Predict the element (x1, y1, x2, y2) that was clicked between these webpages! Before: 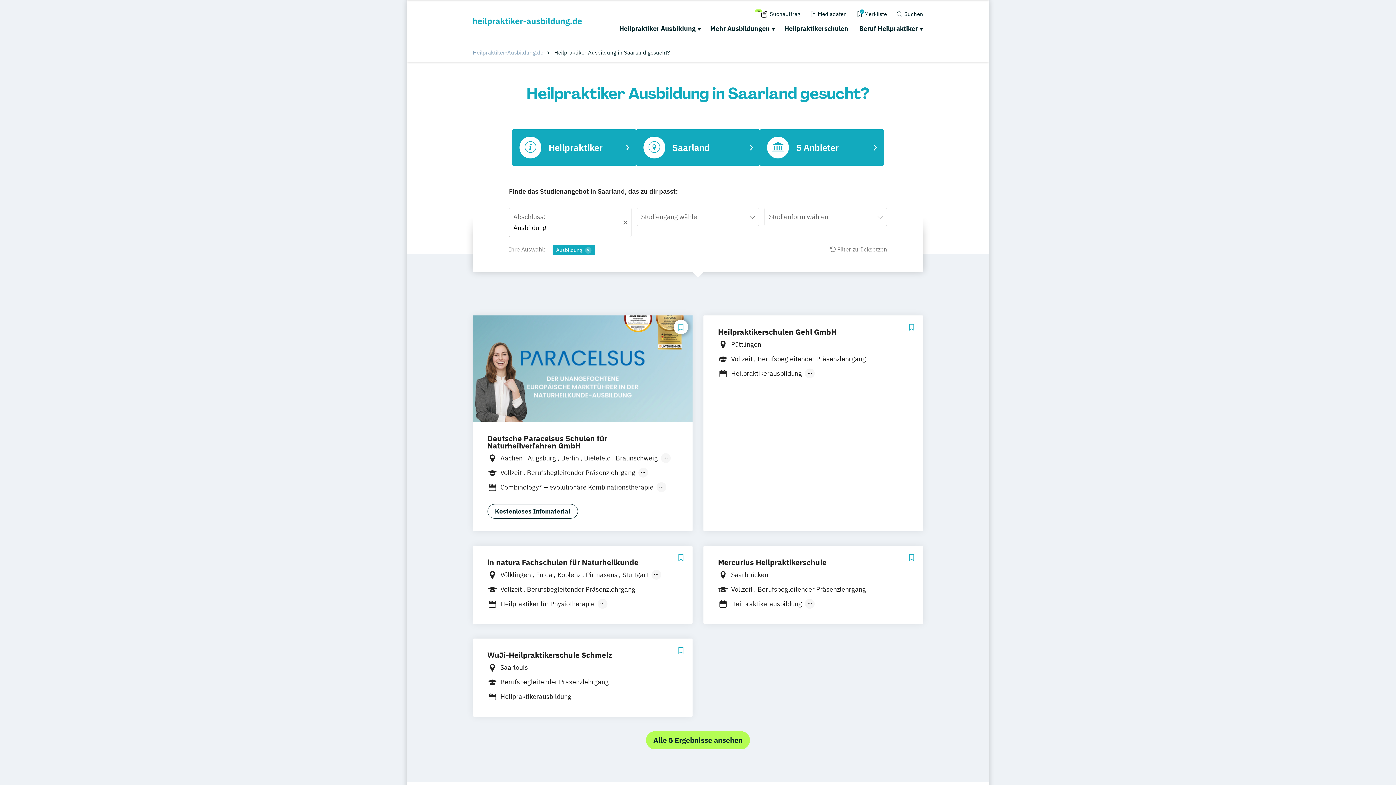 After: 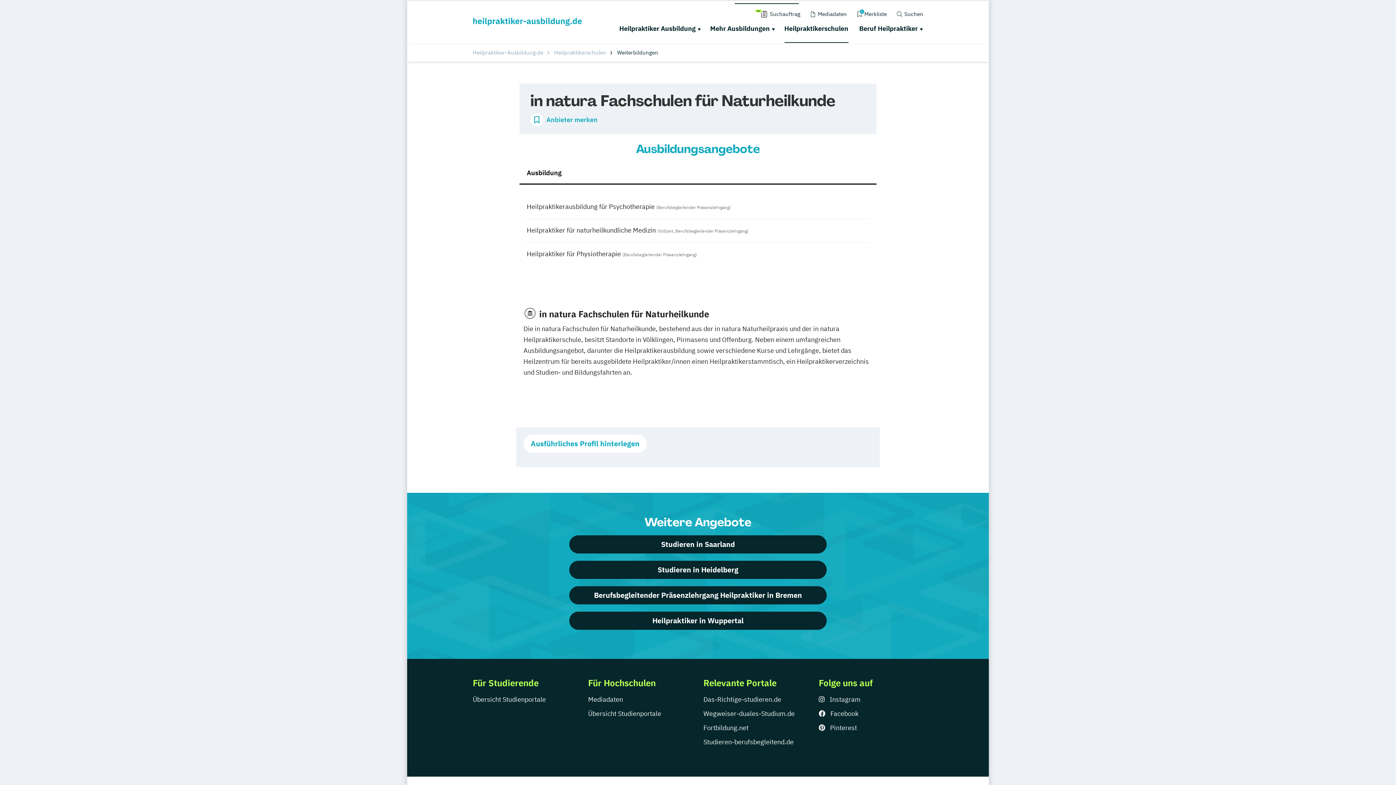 Action: bbox: (472, 546, 692, 624) label: in natura Fachschulen für Naturheilkunde
Völklingen Fulda Koblenz Pirmasens Stuttgart
Offenburg Friedrichshafen
Vollzeit Berufsbegleitender Präsenzlehrgang
Heilpraktiker für Physiotherapie
Heilpraktiker für naturheilkundliche Medizin Heilpraktikerausbildung für Psychotherapie